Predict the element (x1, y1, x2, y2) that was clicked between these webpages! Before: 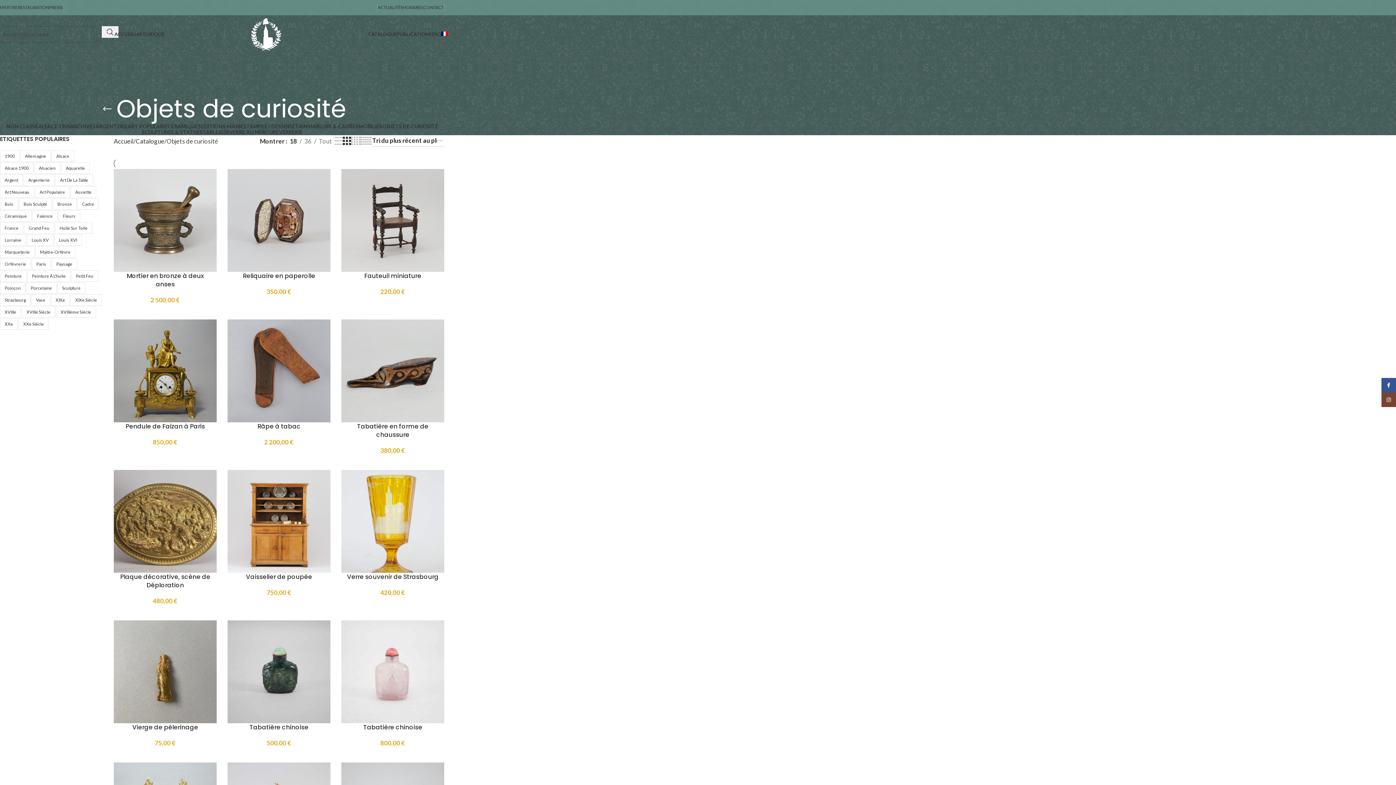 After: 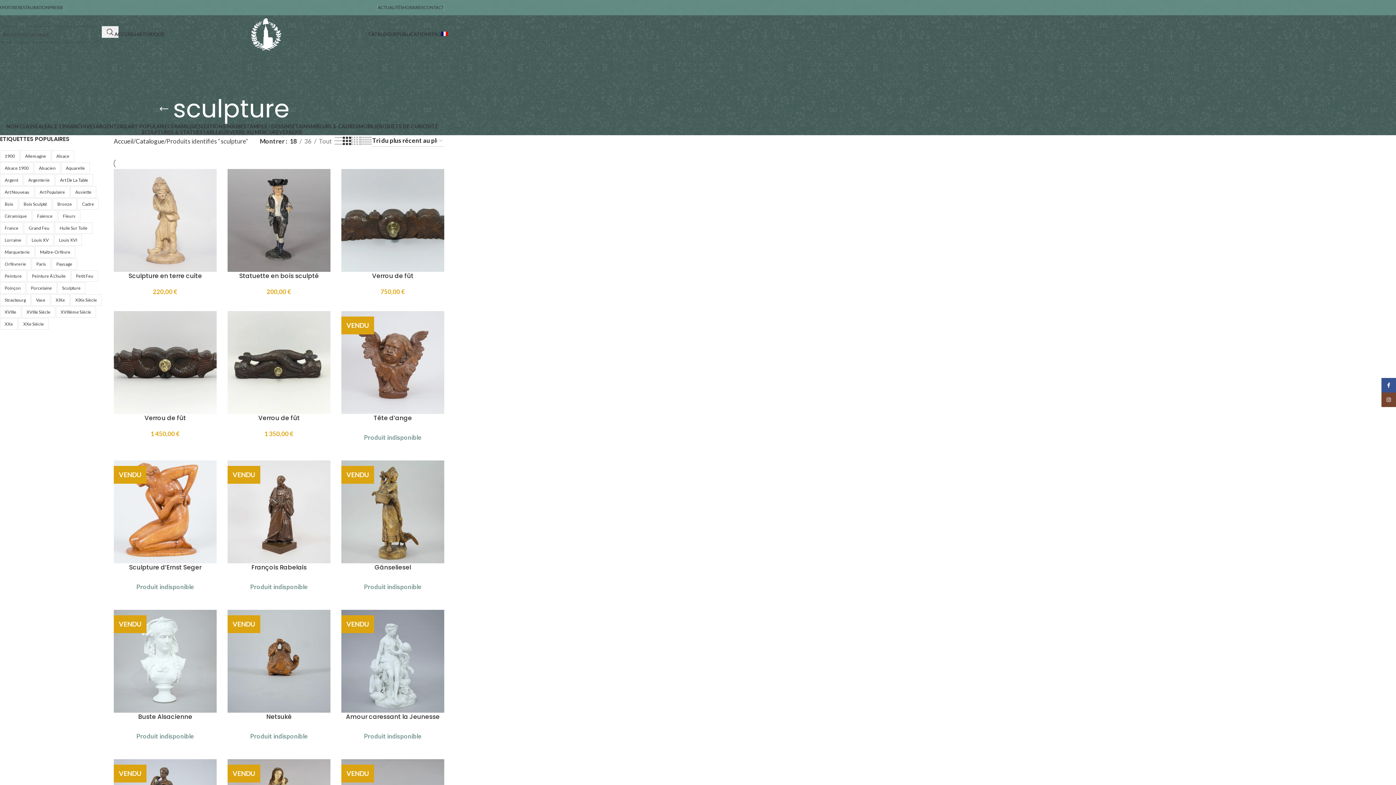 Action: label: sculpture (29 éléments) bbox: (57, 282, 85, 293)